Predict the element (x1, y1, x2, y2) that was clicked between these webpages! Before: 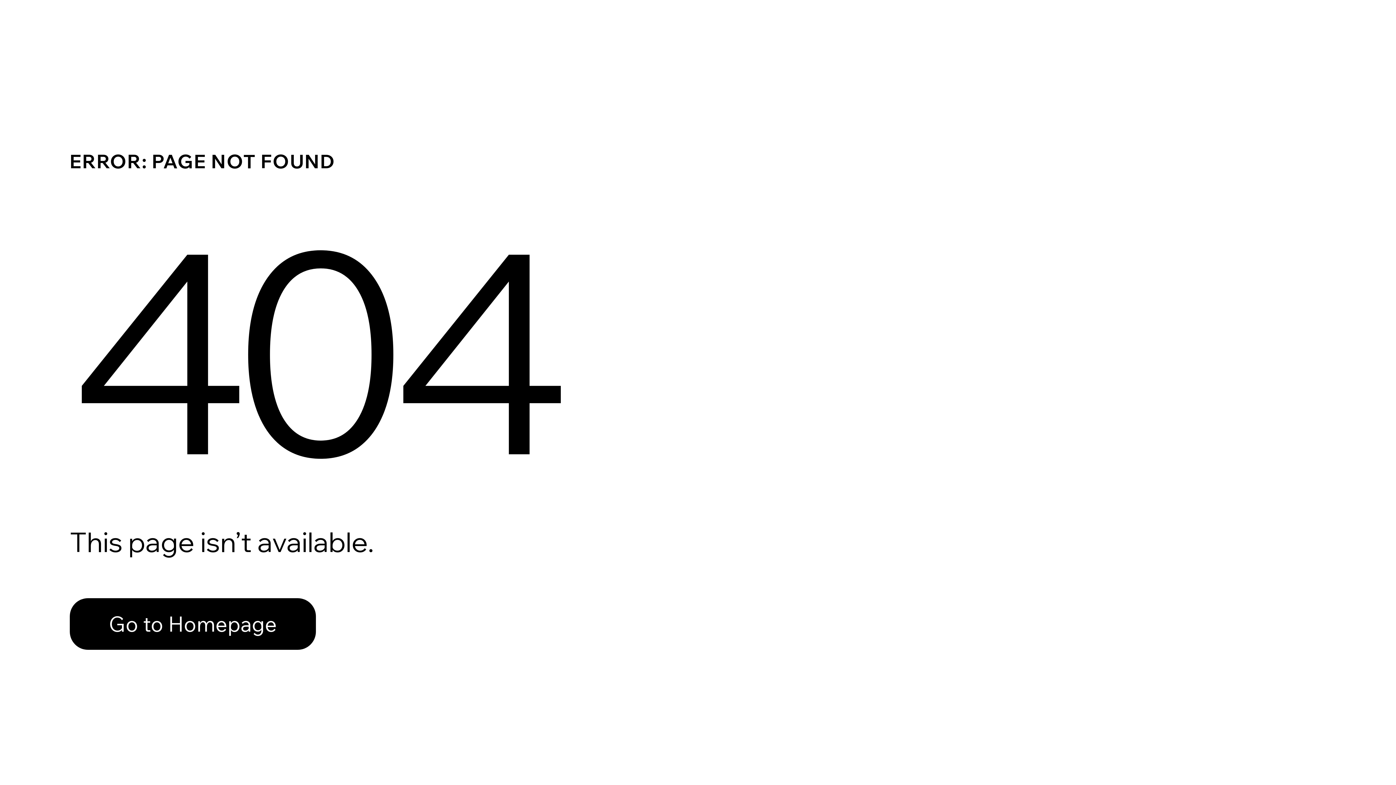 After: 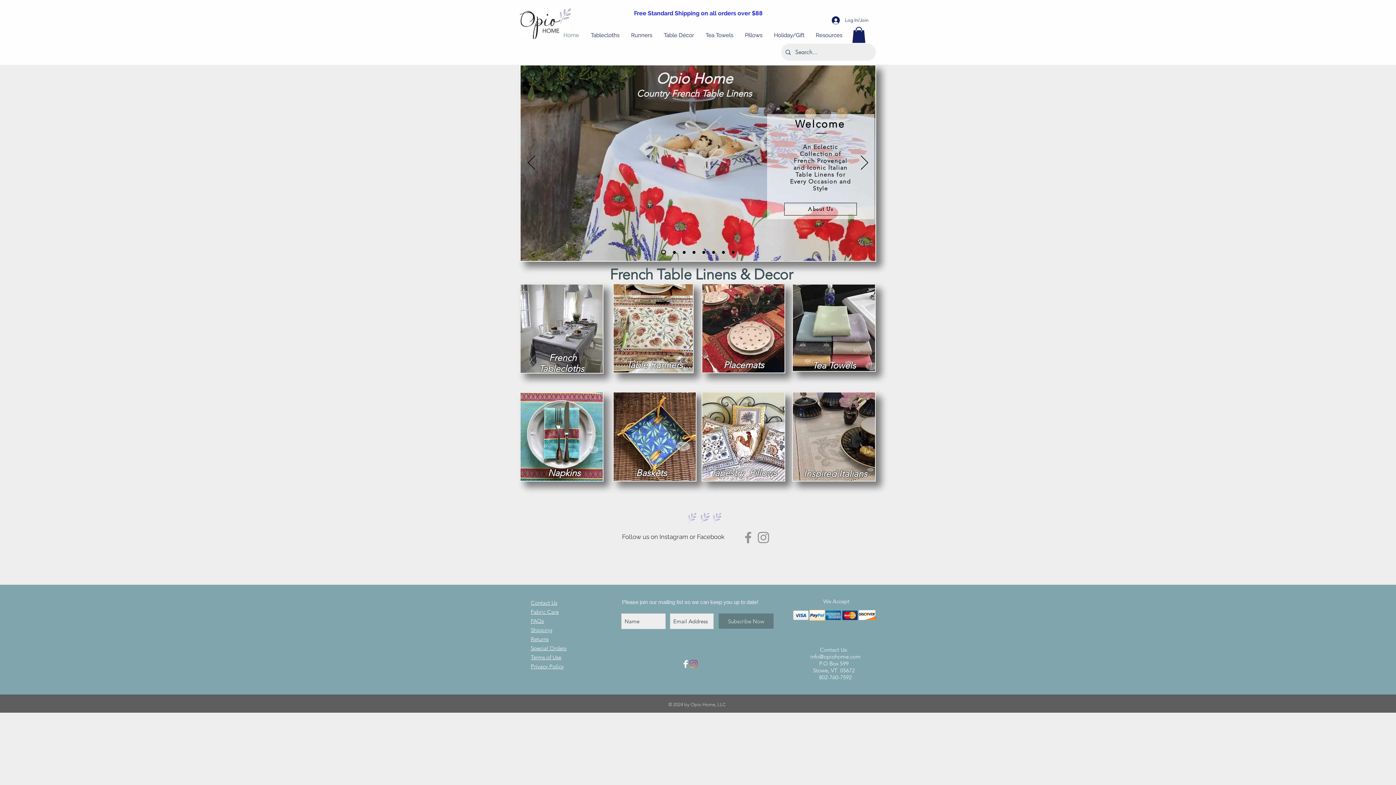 Action: bbox: (69, 598, 316, 650) label: Go to Homepage